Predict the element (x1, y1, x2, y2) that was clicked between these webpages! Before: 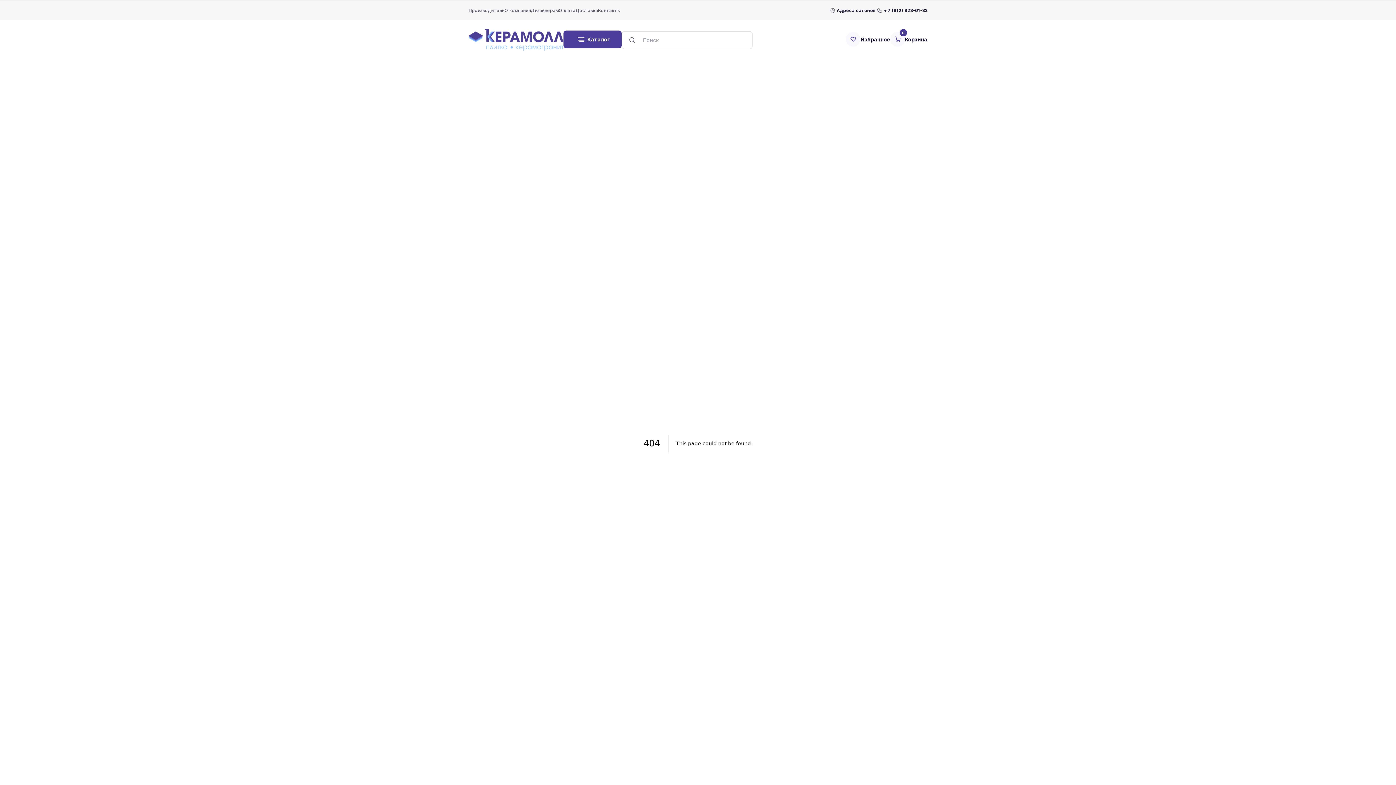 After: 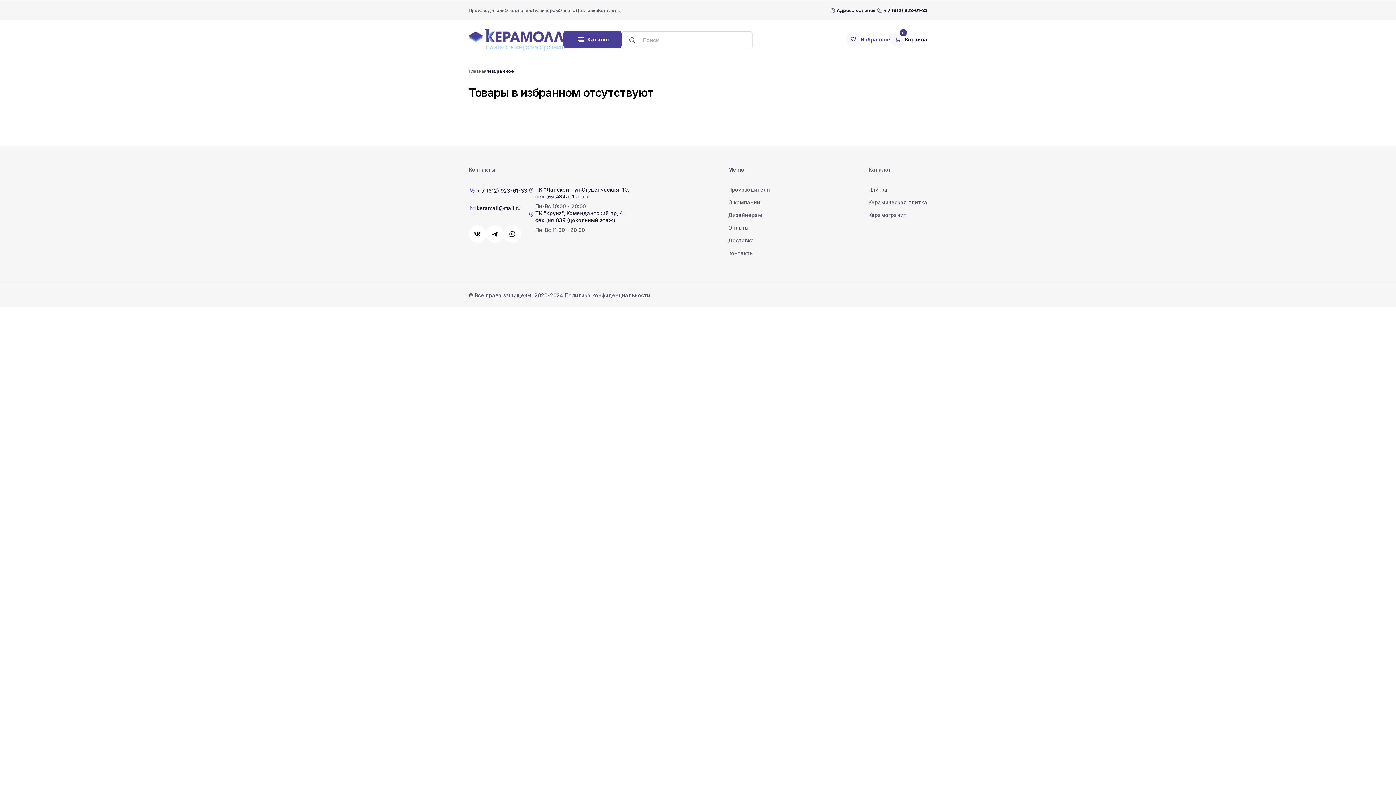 Action: label: Избранное bbox: (846, 29, 890, 46)